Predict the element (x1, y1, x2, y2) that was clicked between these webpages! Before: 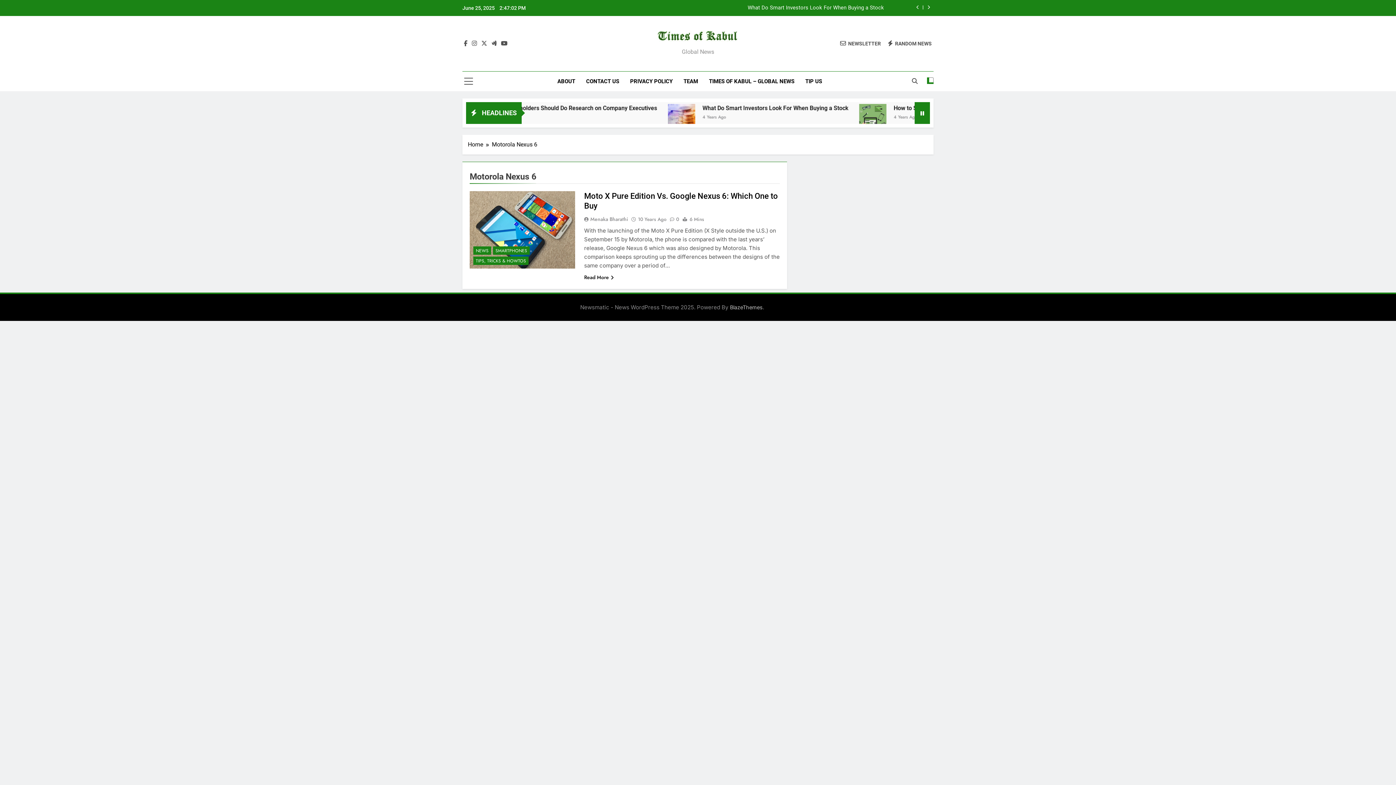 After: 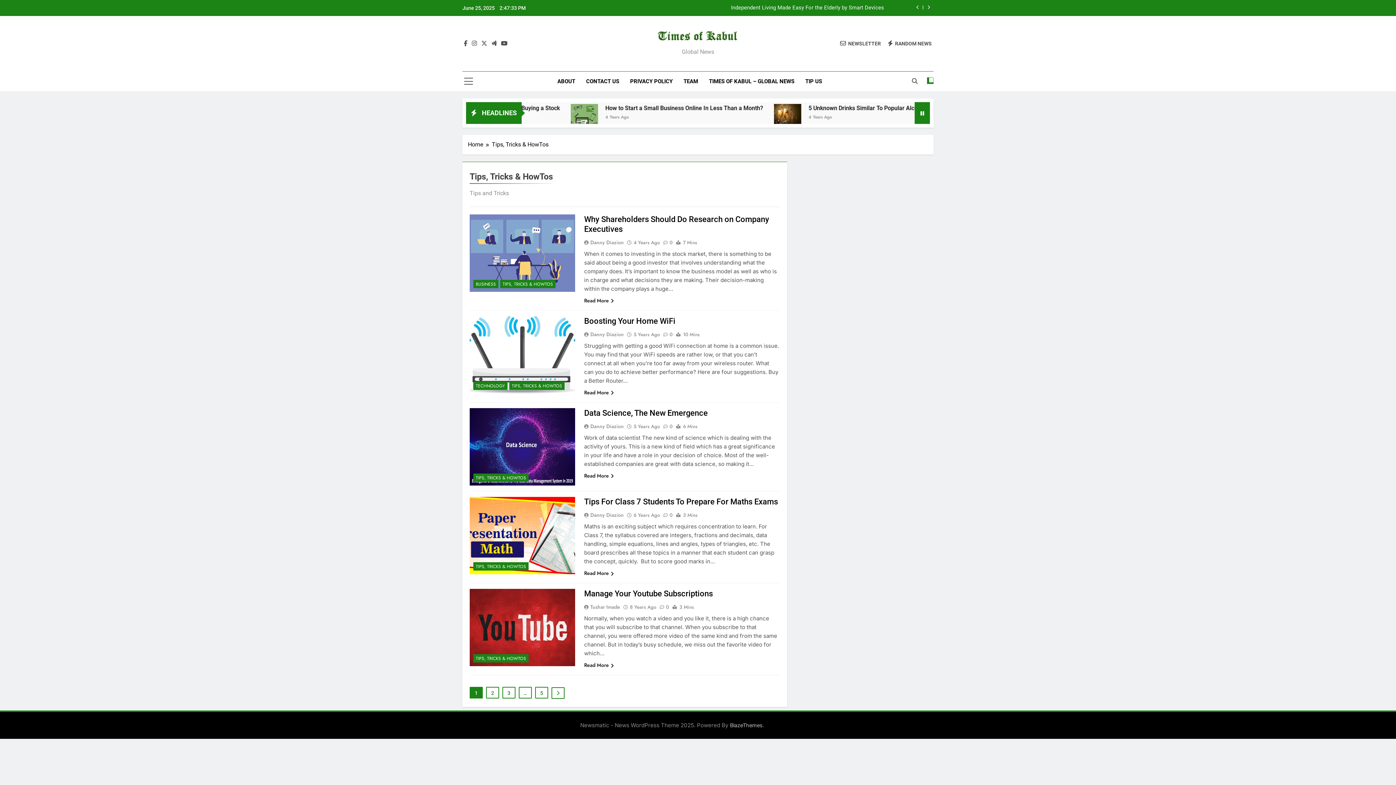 Action: bbox: (473, 256, 528, 265) label: TIPS, TRICKS & HOWTOS